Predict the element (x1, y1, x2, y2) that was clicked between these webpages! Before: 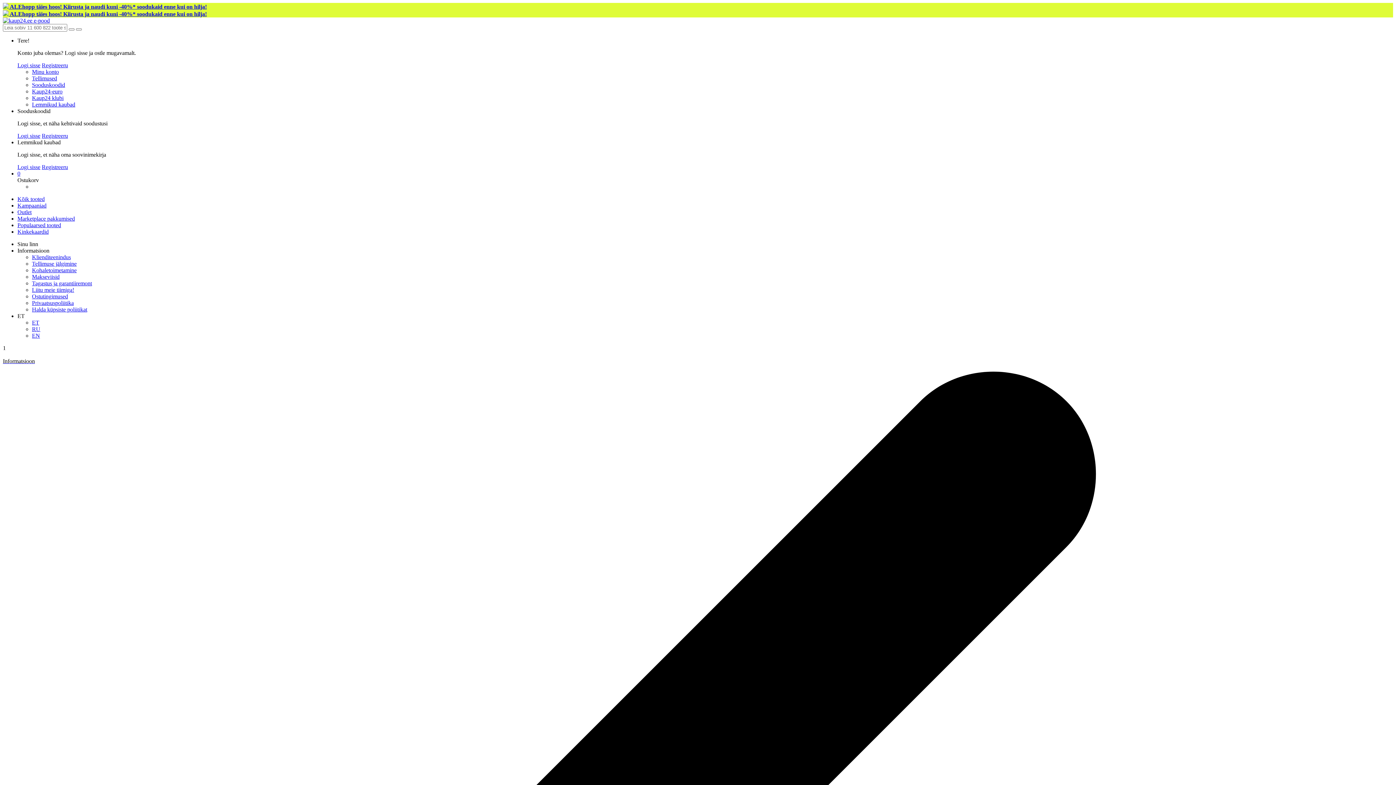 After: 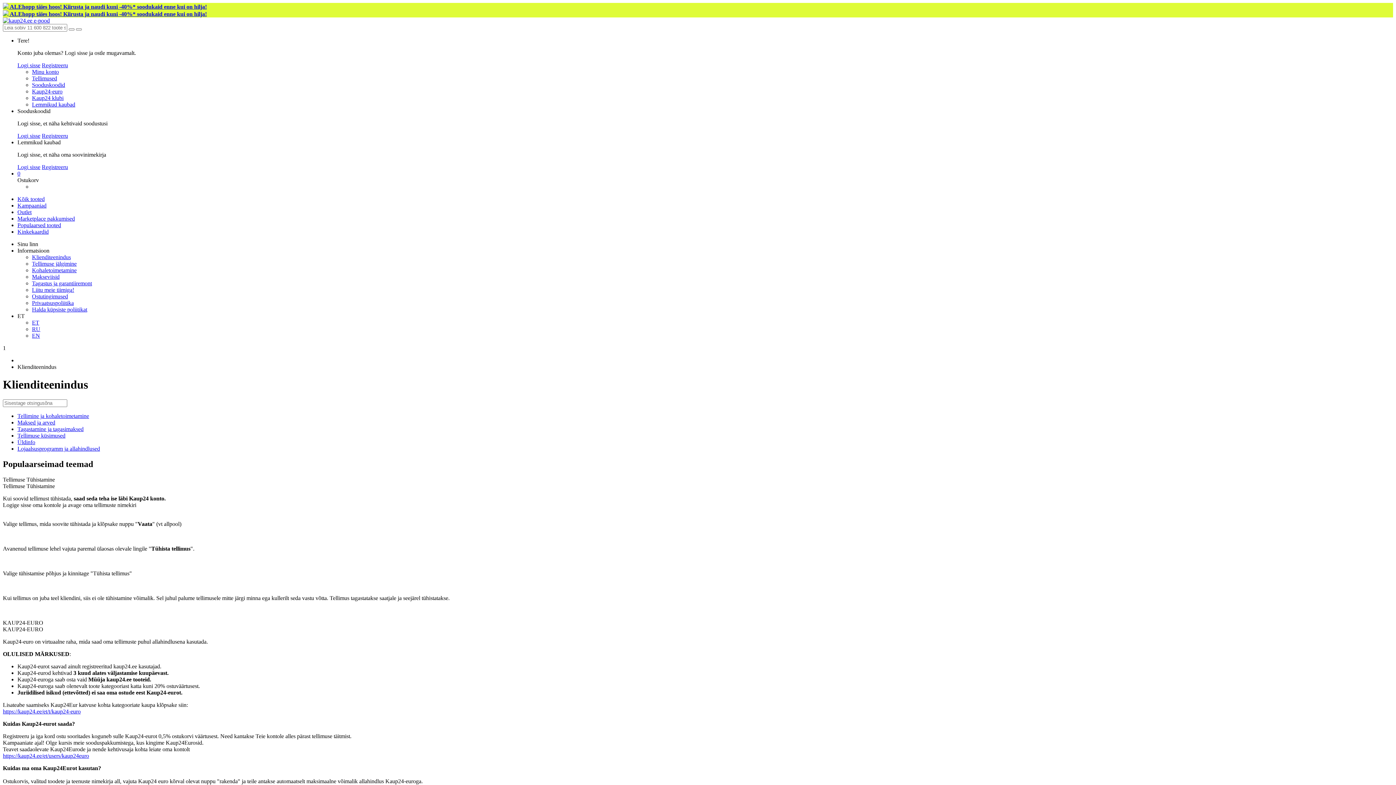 Action: bbox: (32, 254, 70, 260) label: Klienditeenindus